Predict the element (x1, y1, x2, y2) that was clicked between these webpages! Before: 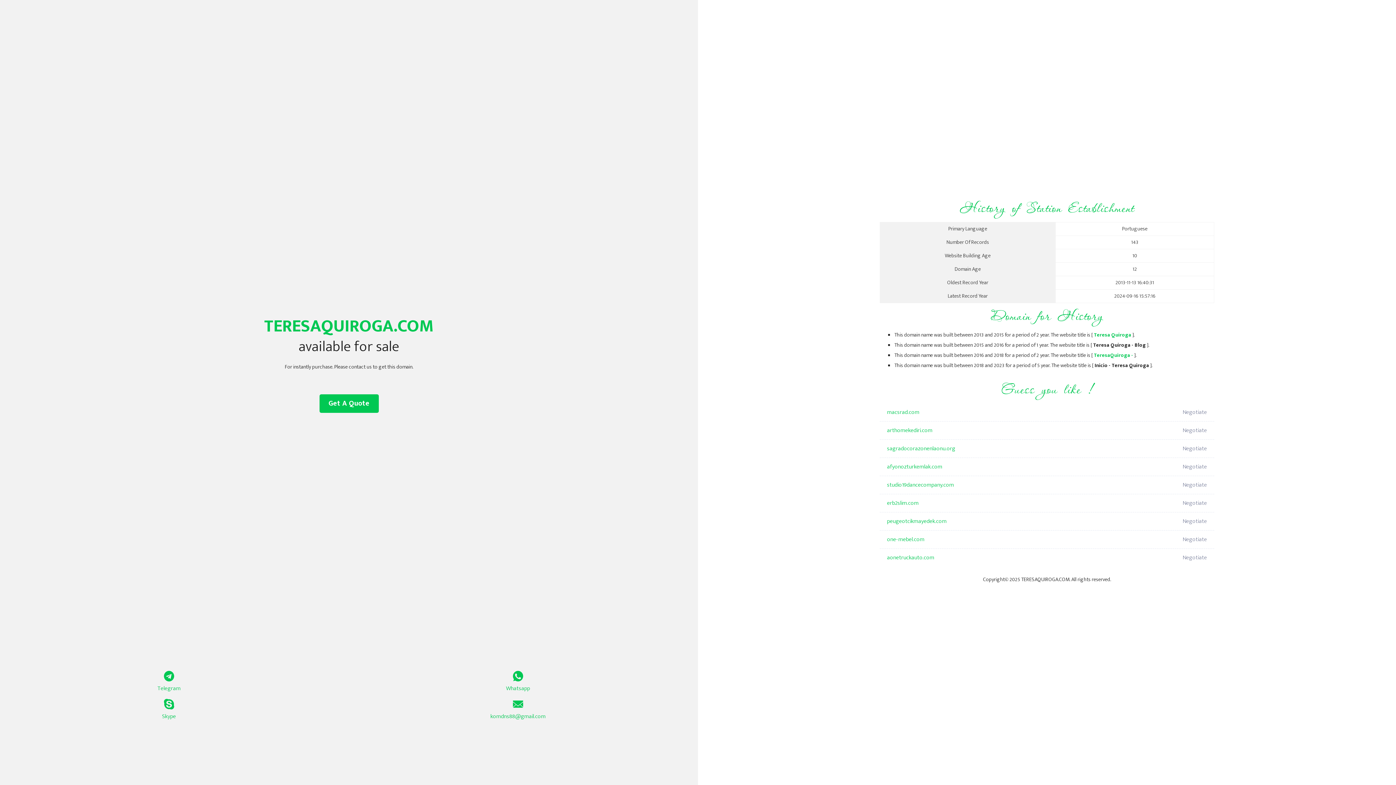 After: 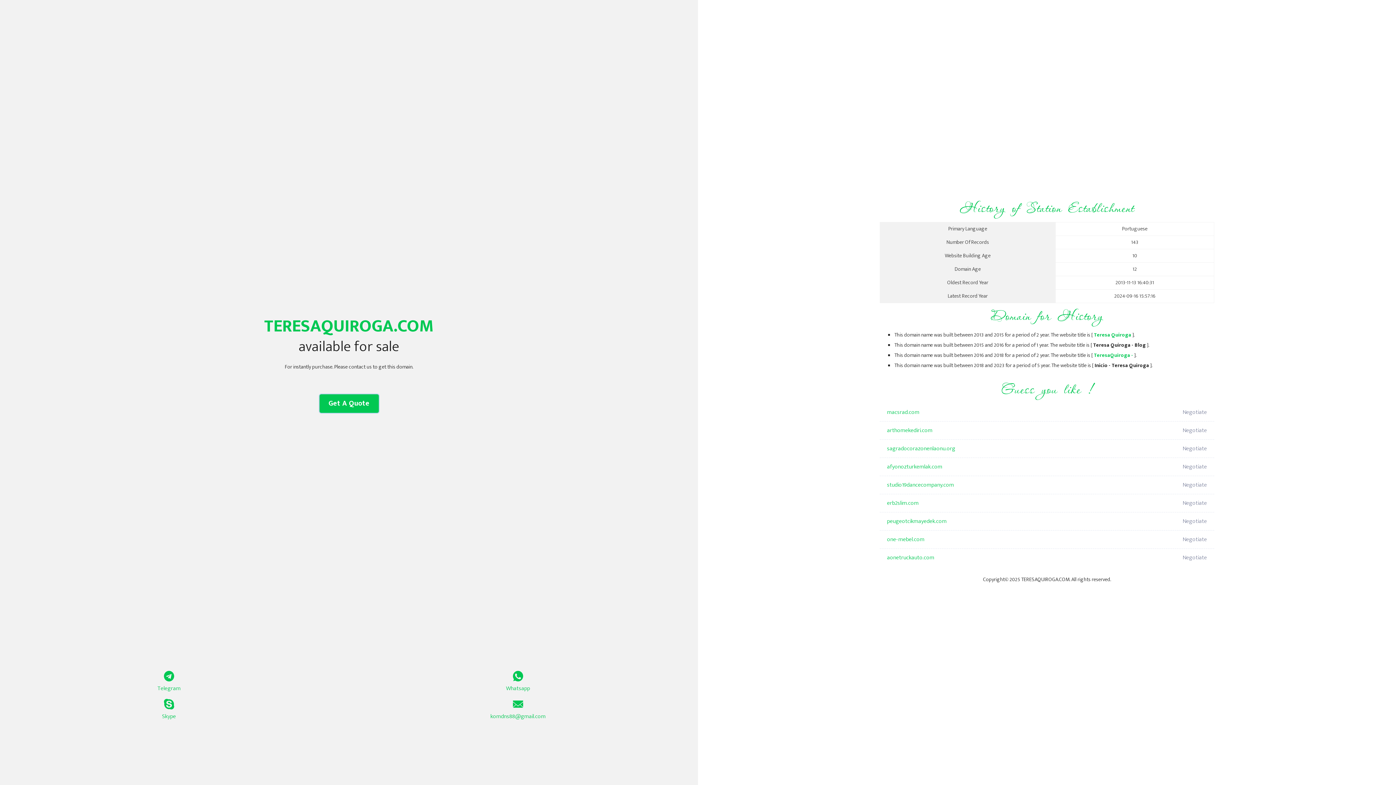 Action: label: Get A Quote bbox: (319, 394, 378, 413)